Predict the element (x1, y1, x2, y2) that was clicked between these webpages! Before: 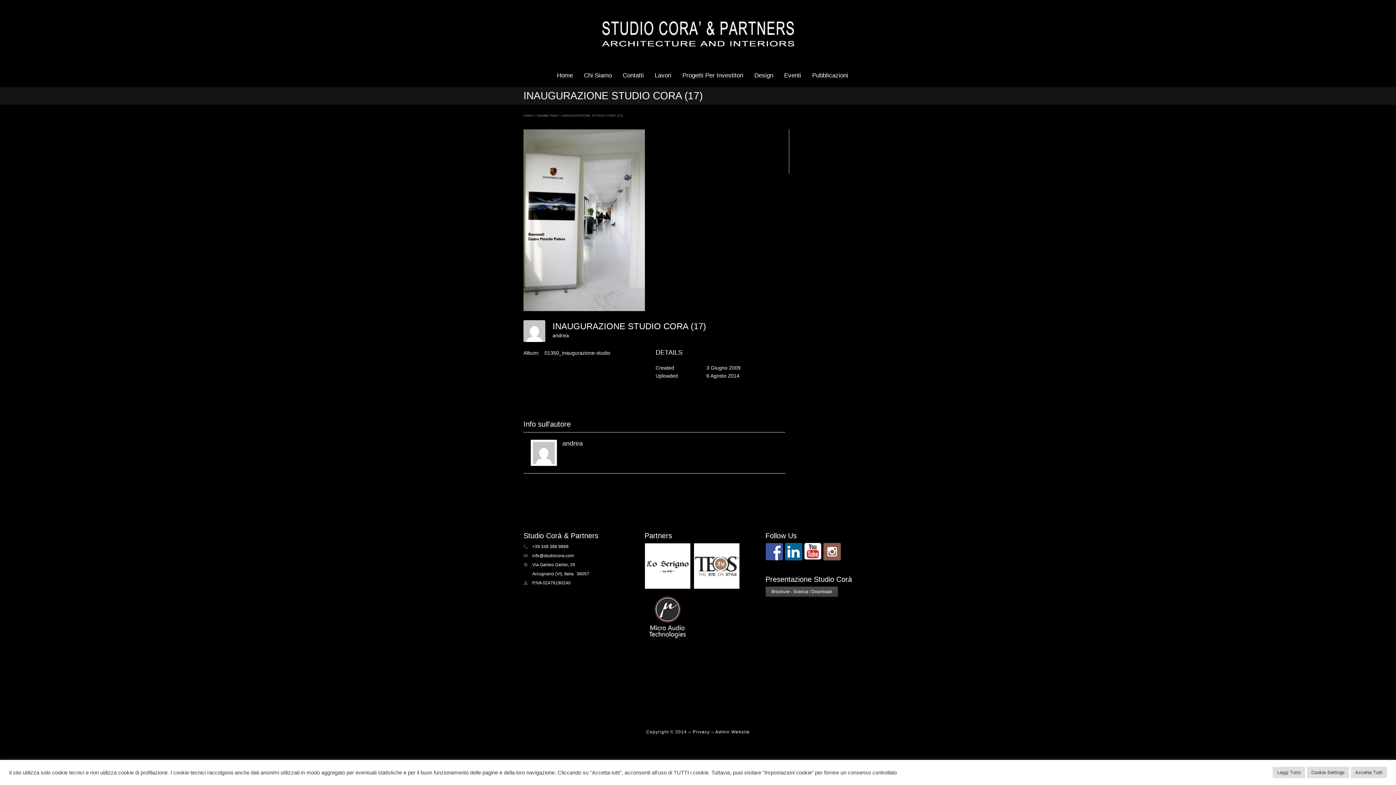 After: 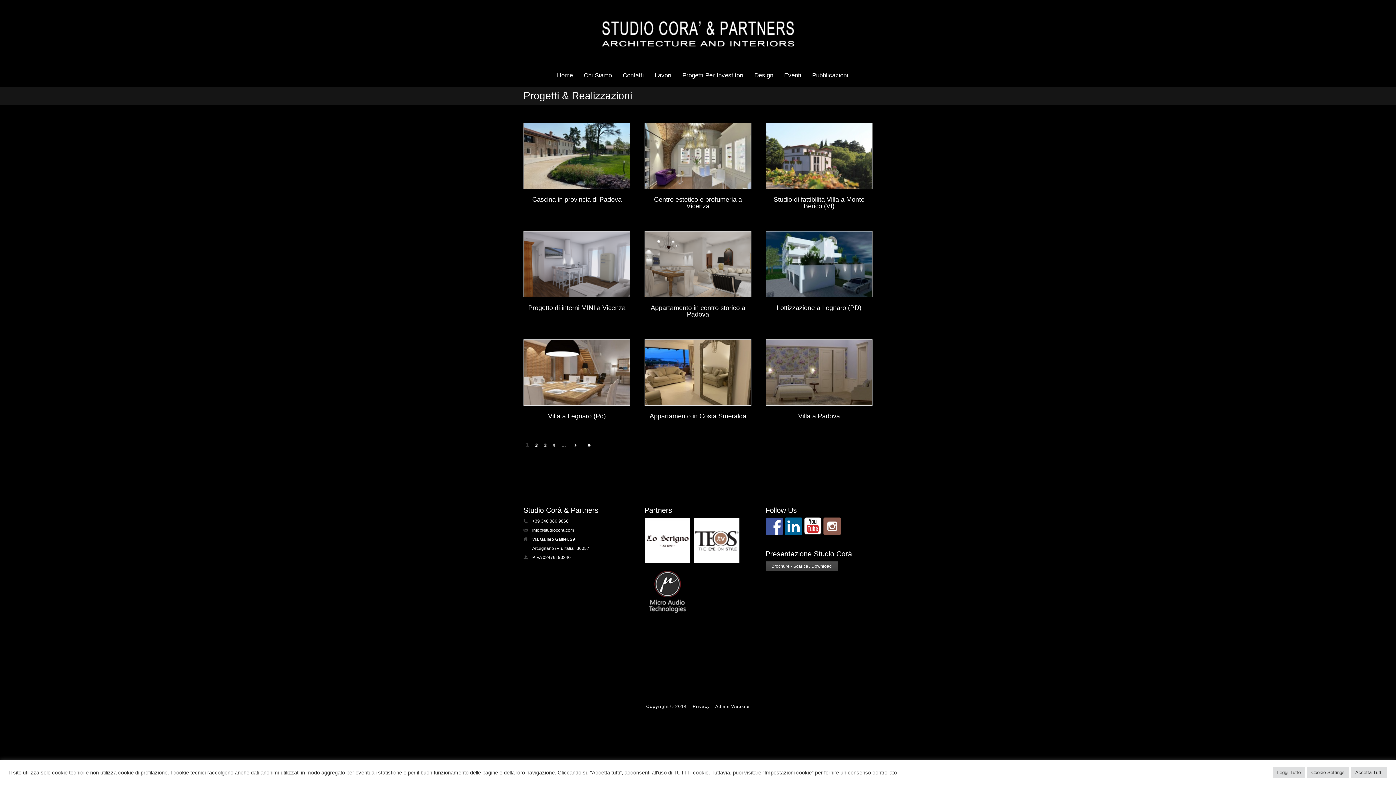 Action: bbox: (649, 65, 677, 87) label: Lavori